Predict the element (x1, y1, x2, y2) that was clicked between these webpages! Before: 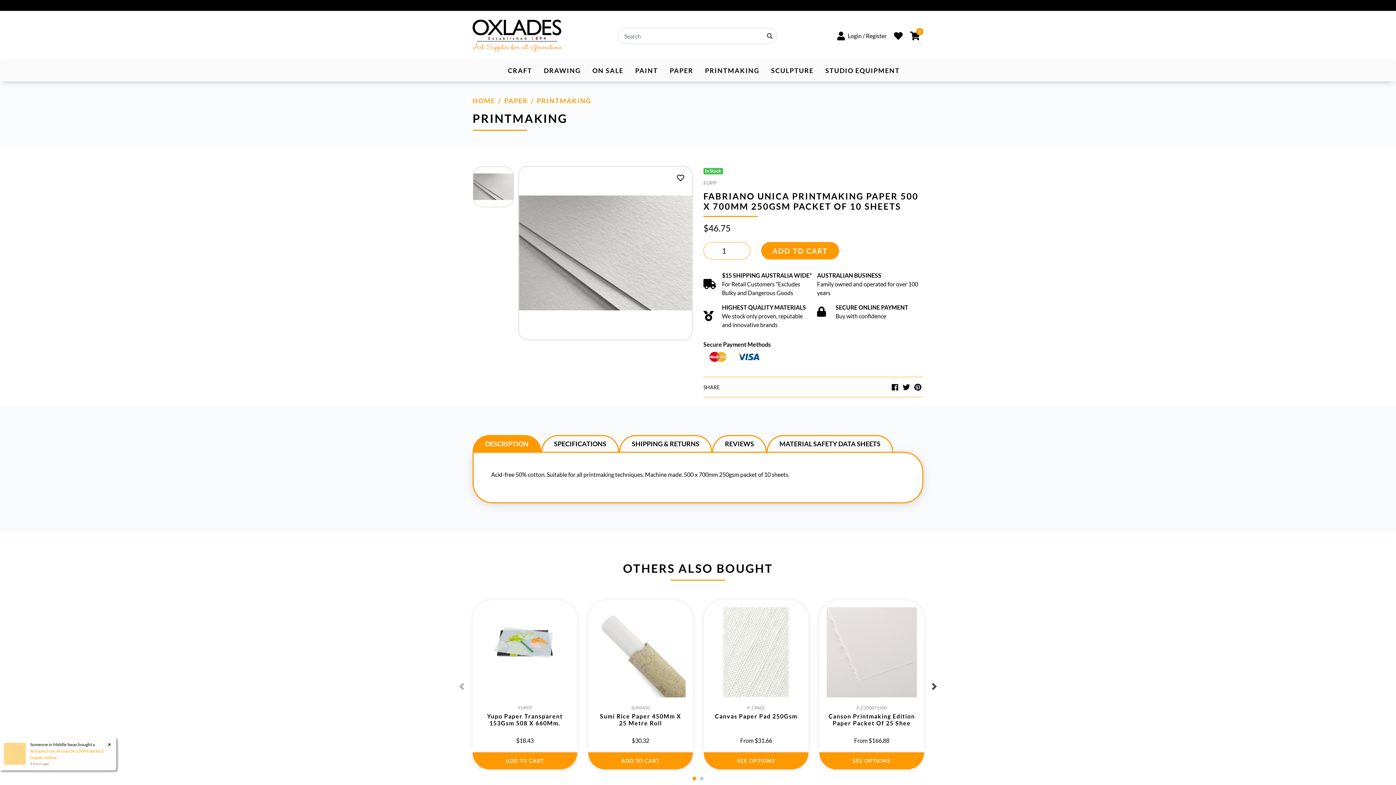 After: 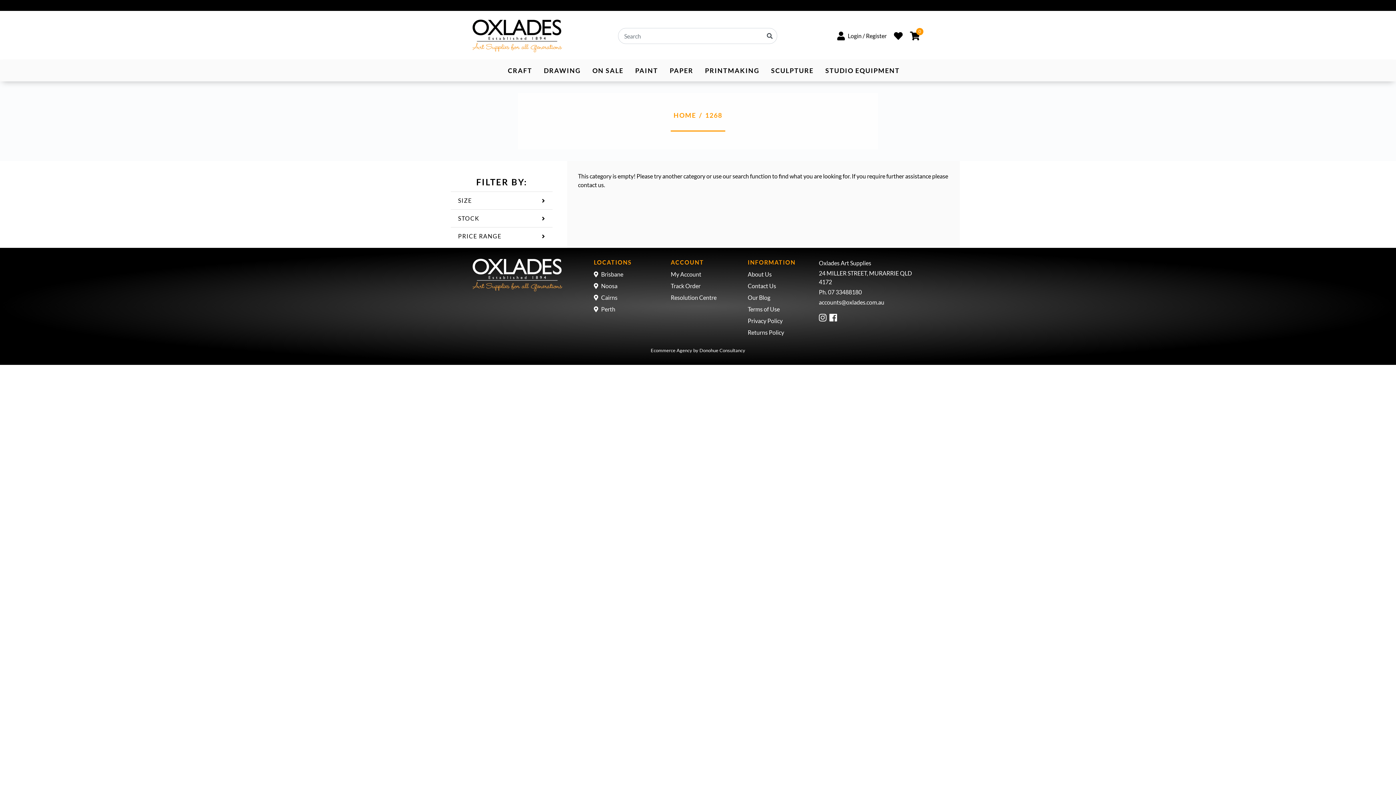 Action: bbox: (490, 59, 502, 71)